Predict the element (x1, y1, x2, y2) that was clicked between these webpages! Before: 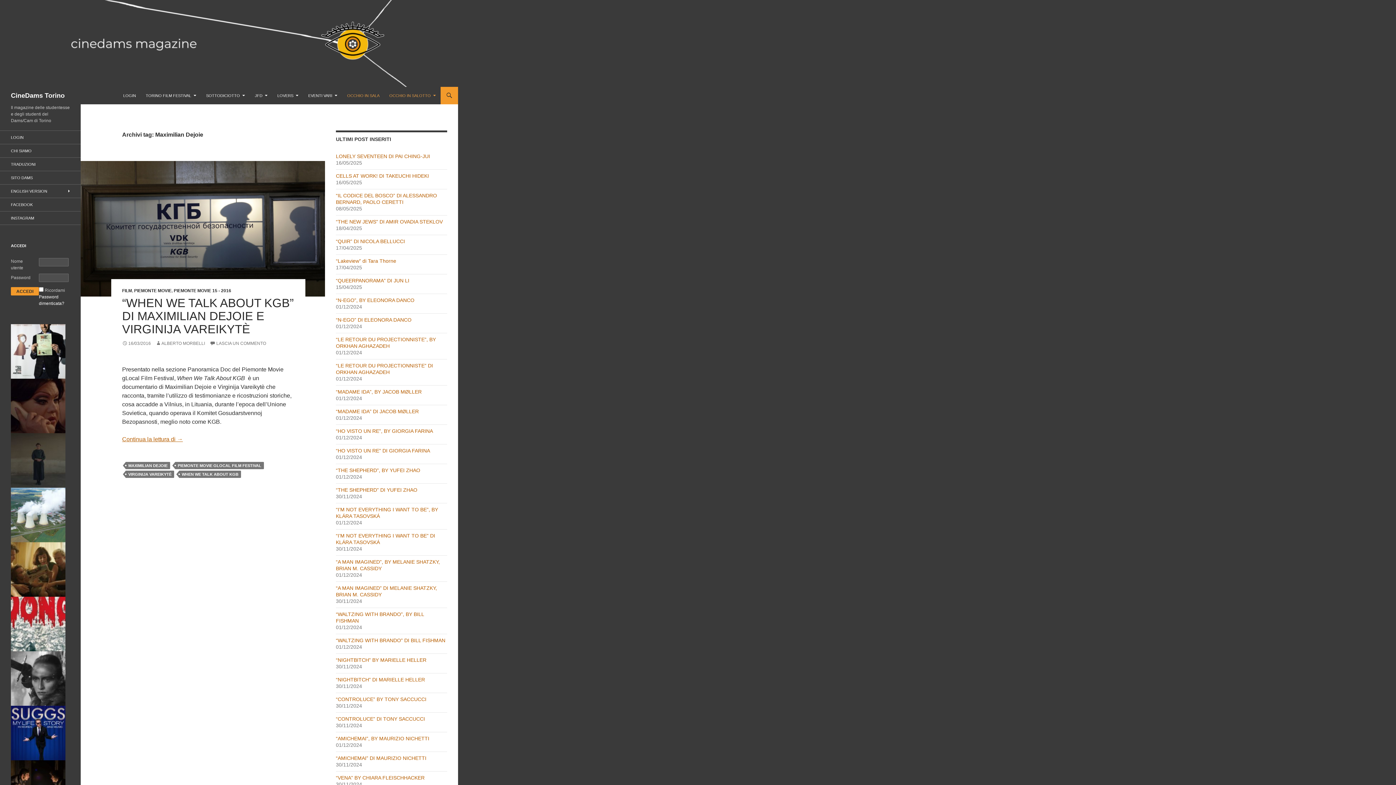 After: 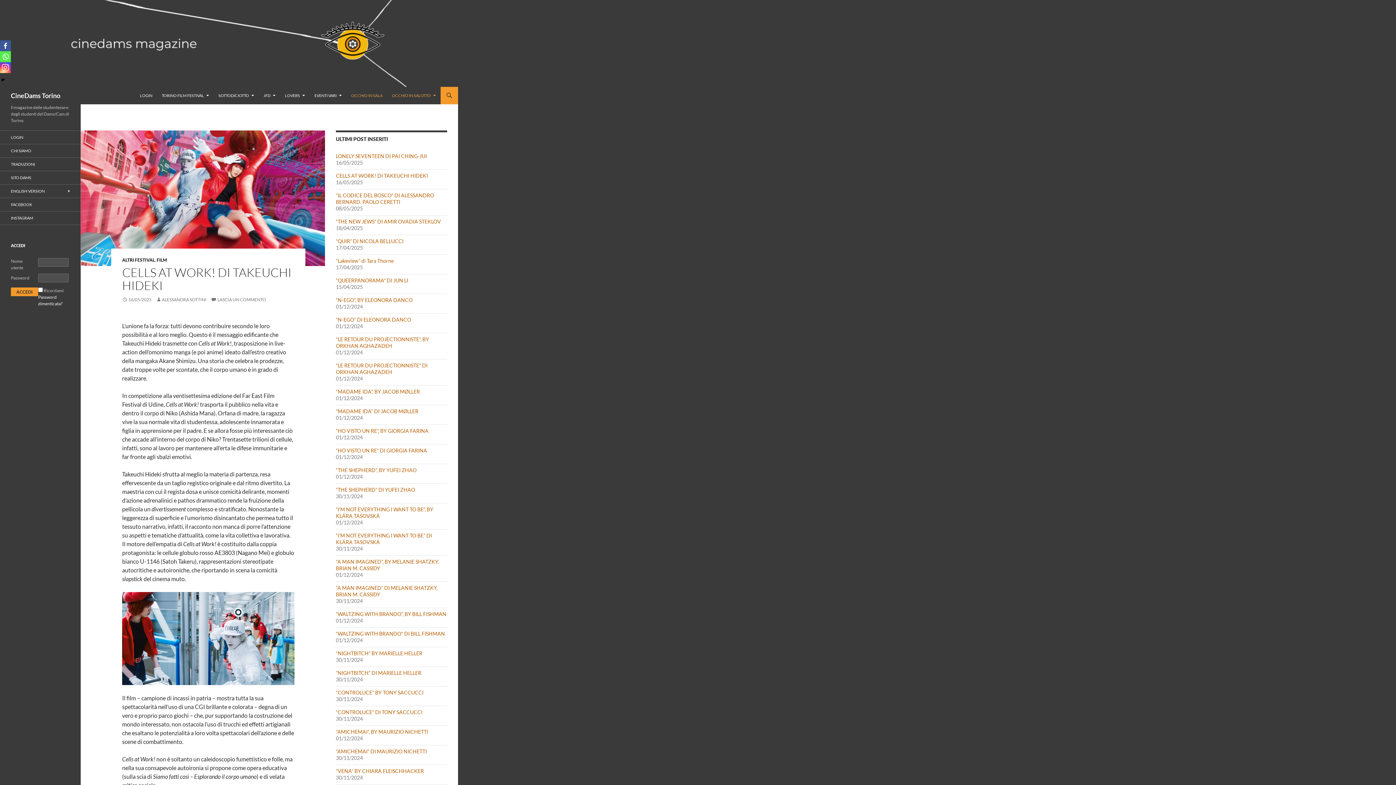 Action: label: CELLS AT WORK! DI TAKEUCHI HIDEKI bbox: (336, 173, 429, 178)